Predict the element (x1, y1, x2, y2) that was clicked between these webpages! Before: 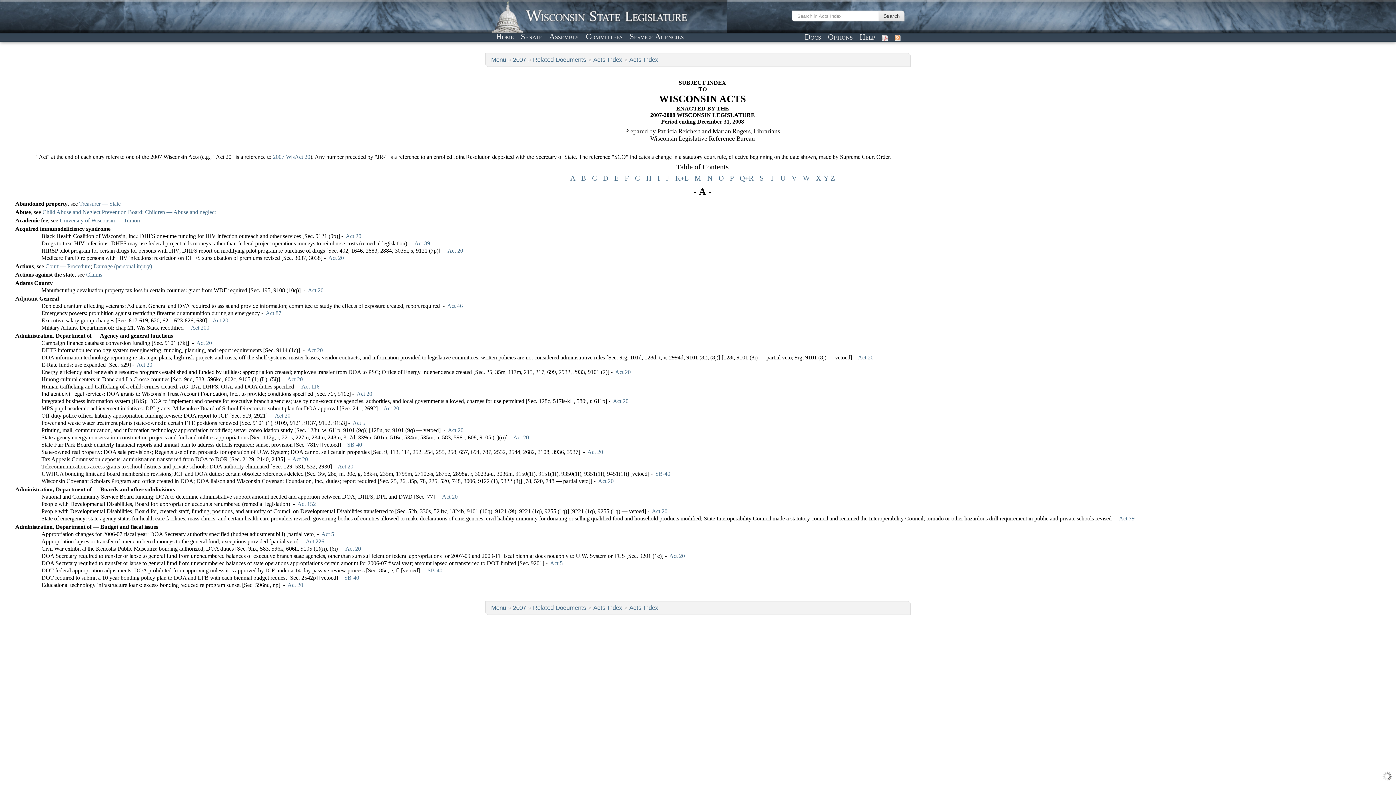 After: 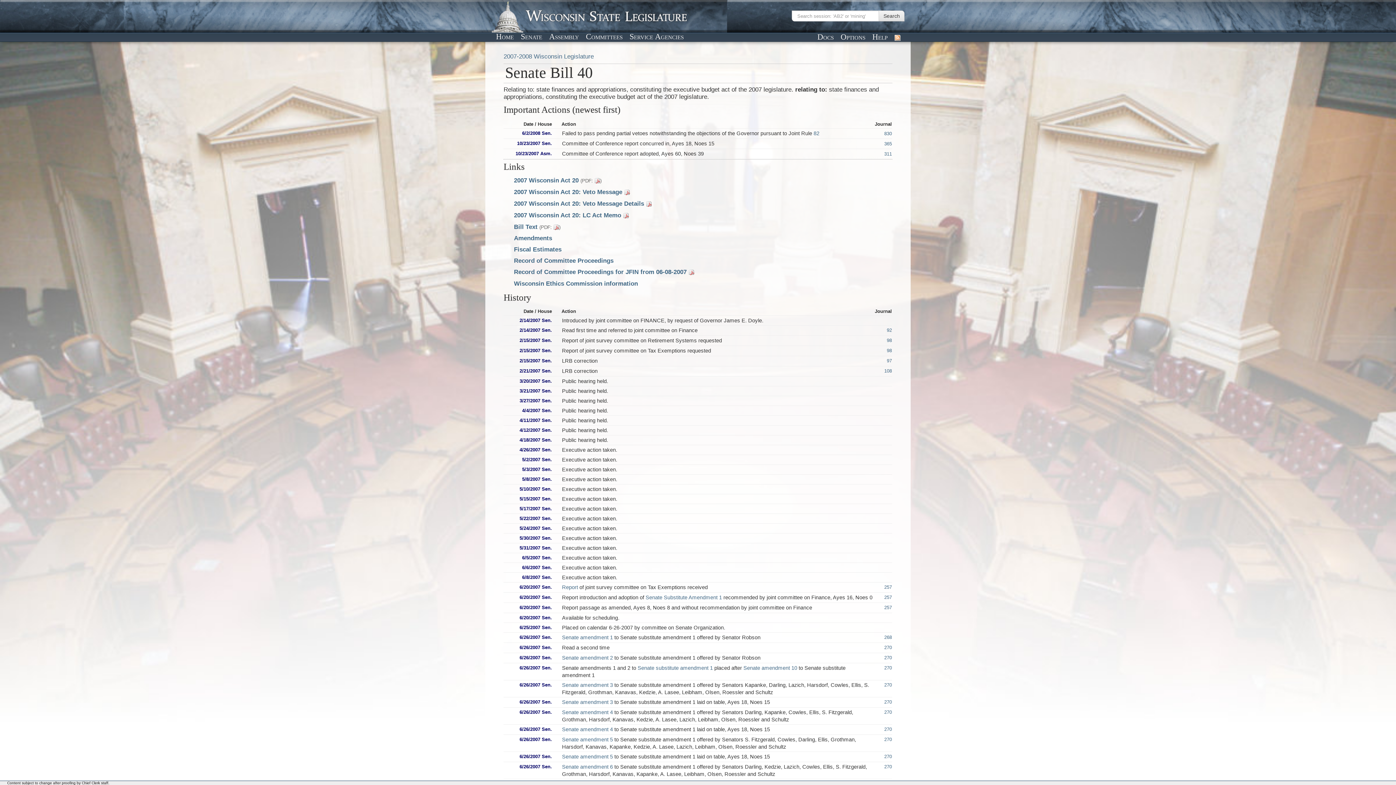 Action: label: SB-40 bbox: (427, 567, 442, 573)